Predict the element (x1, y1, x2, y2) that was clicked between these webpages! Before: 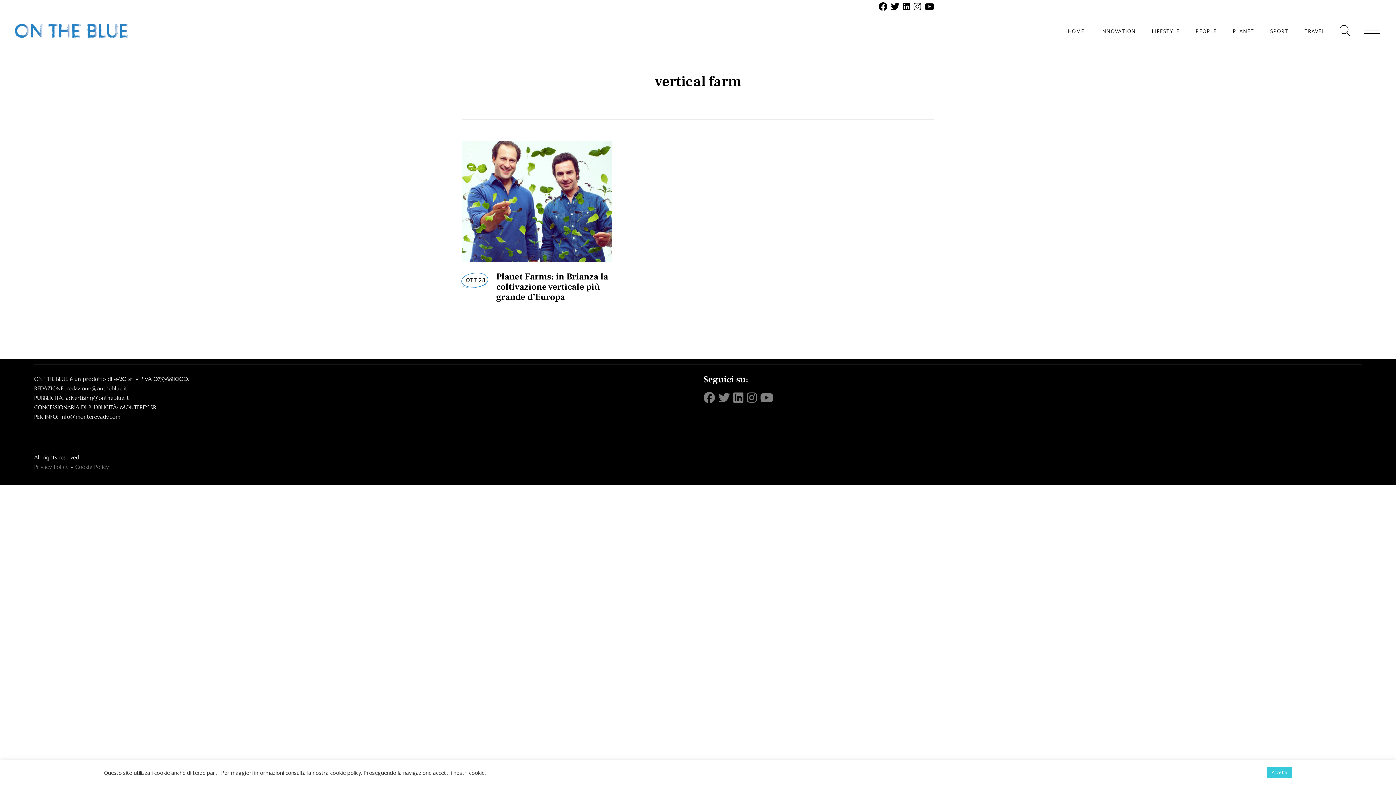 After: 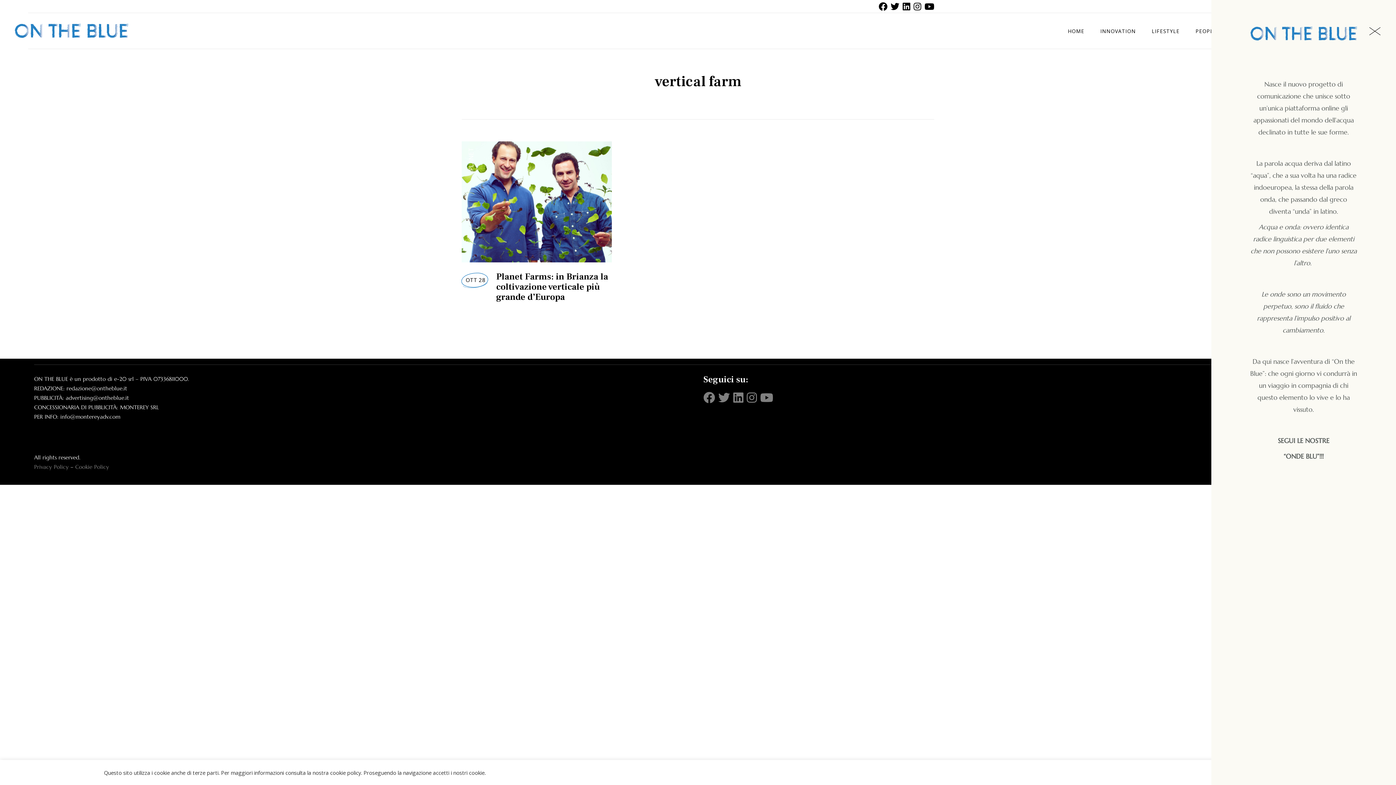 Action: bbox: (1363, 28, 1381, 34)